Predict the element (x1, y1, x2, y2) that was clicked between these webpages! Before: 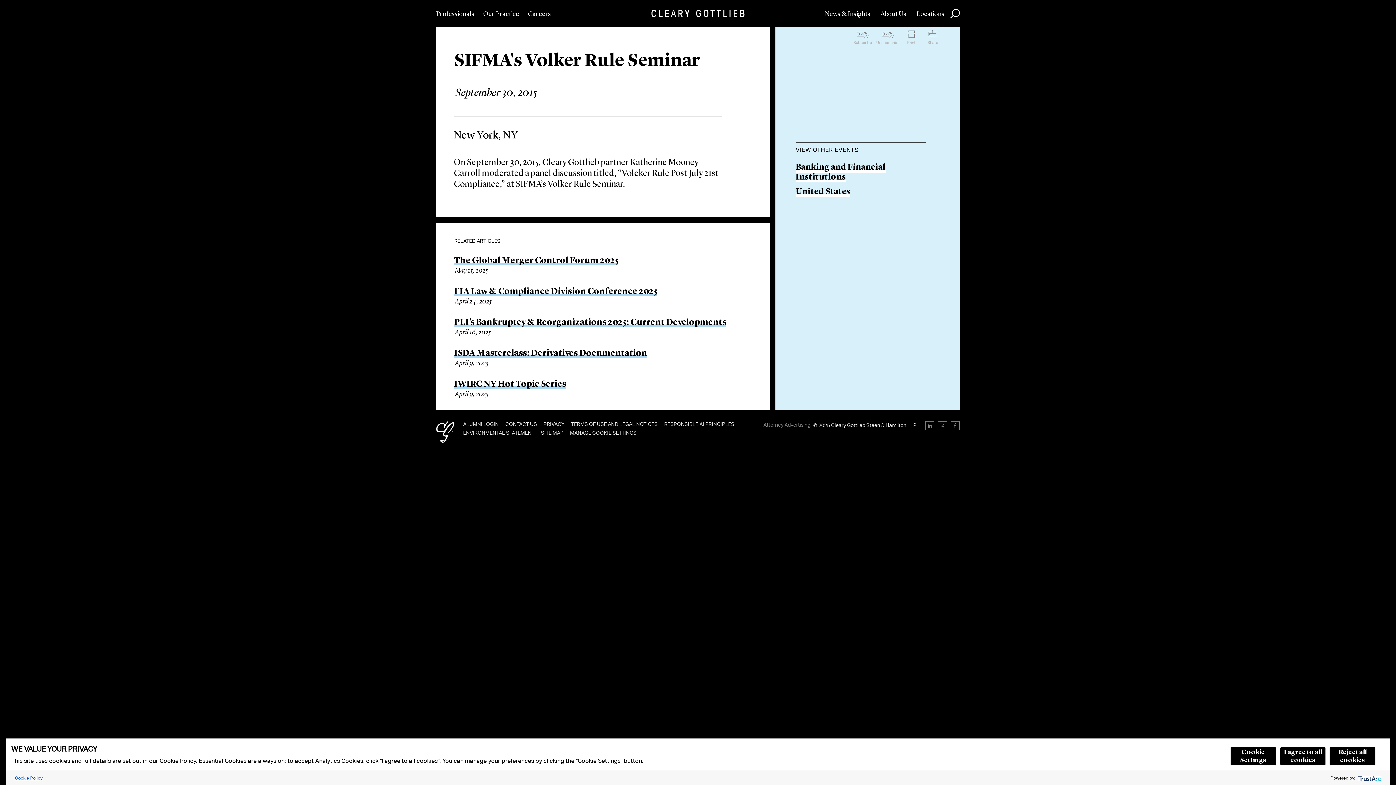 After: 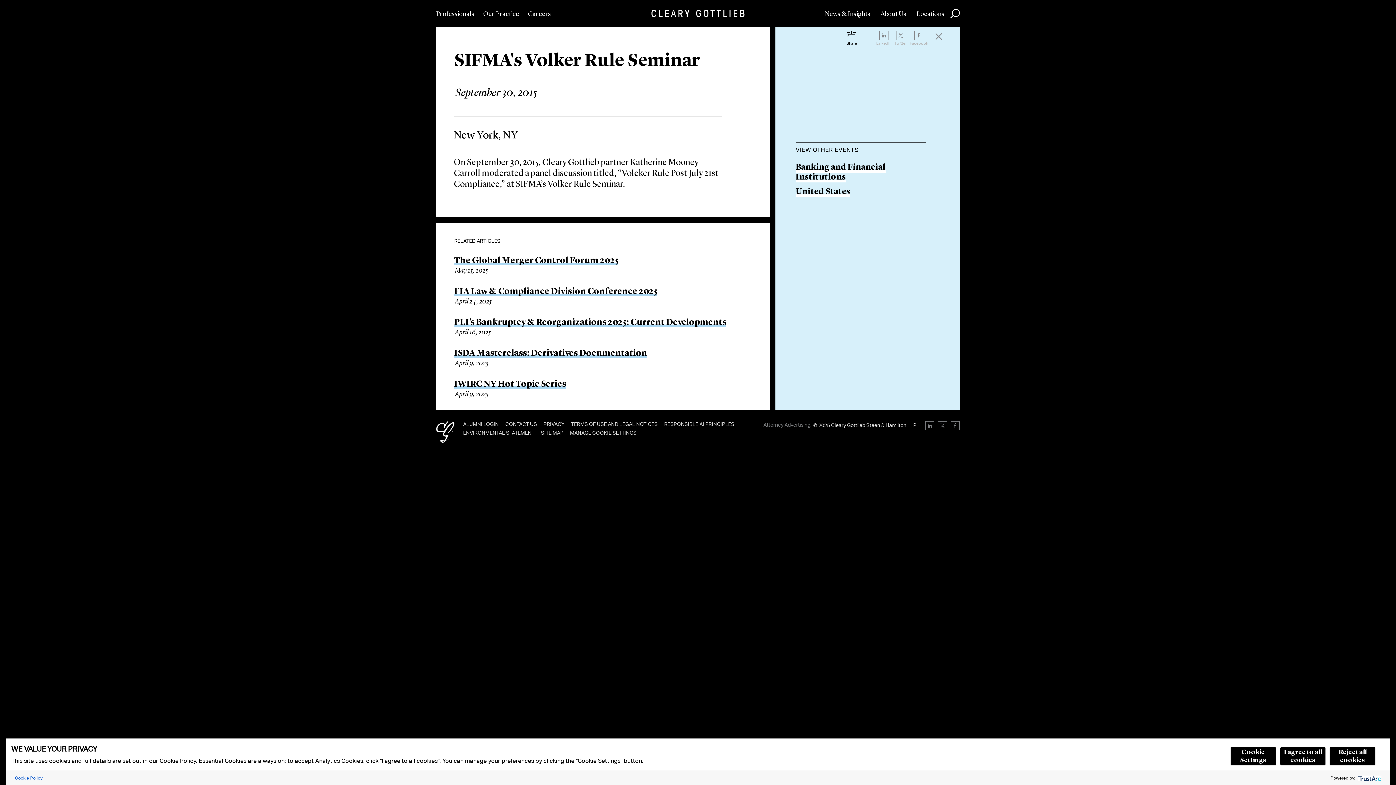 Action: bbox: (927, 30, 938, 44) label: Share